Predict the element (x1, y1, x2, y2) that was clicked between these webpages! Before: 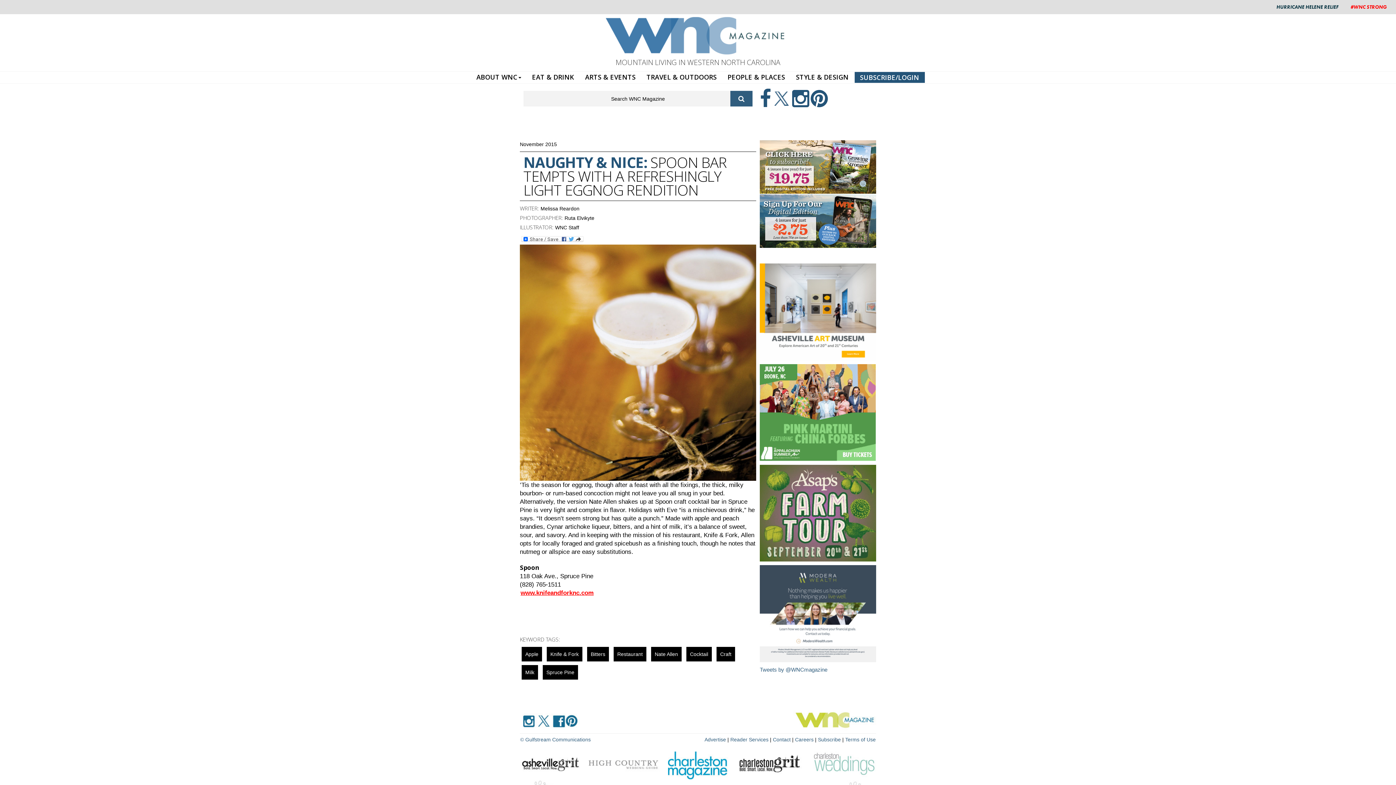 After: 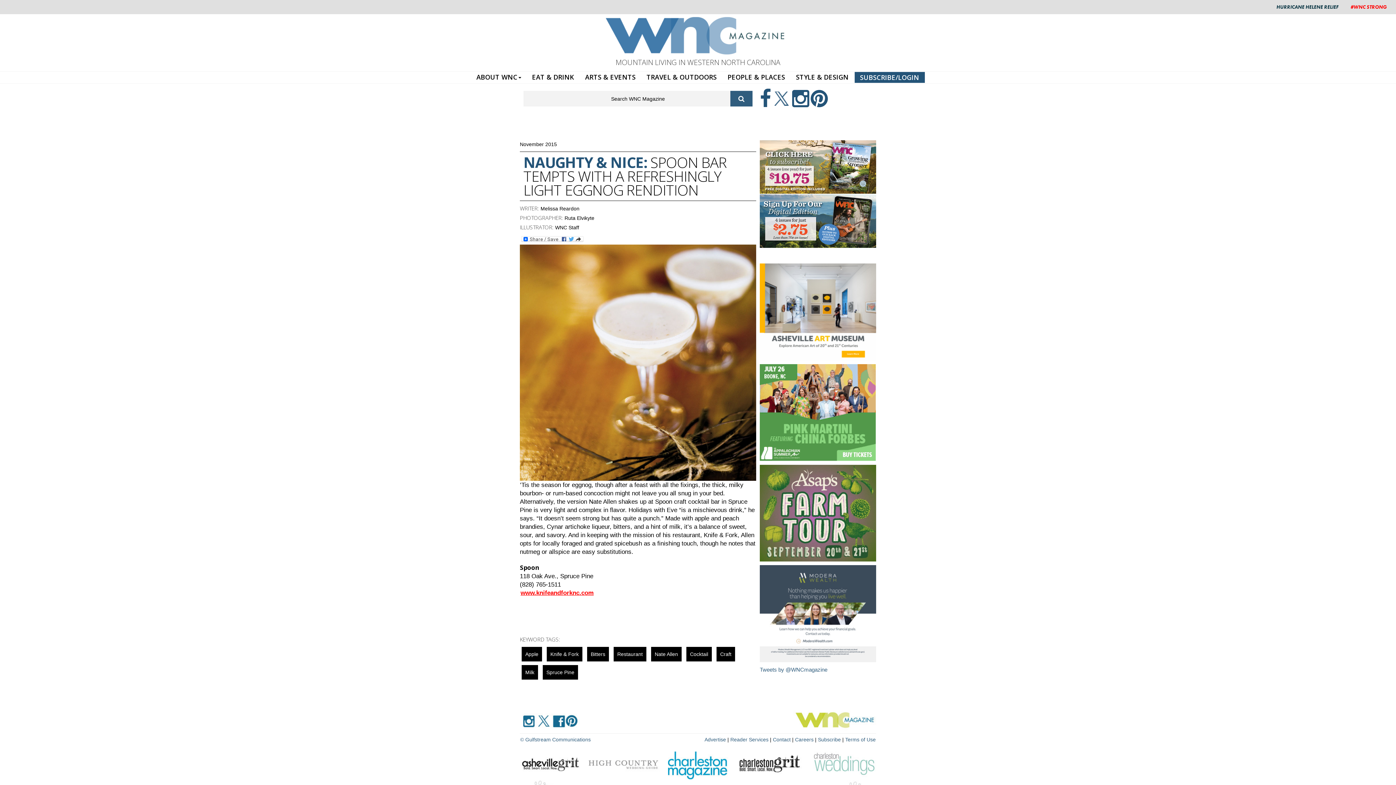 Action: label:   bbox: (792, 100, 810, 106)